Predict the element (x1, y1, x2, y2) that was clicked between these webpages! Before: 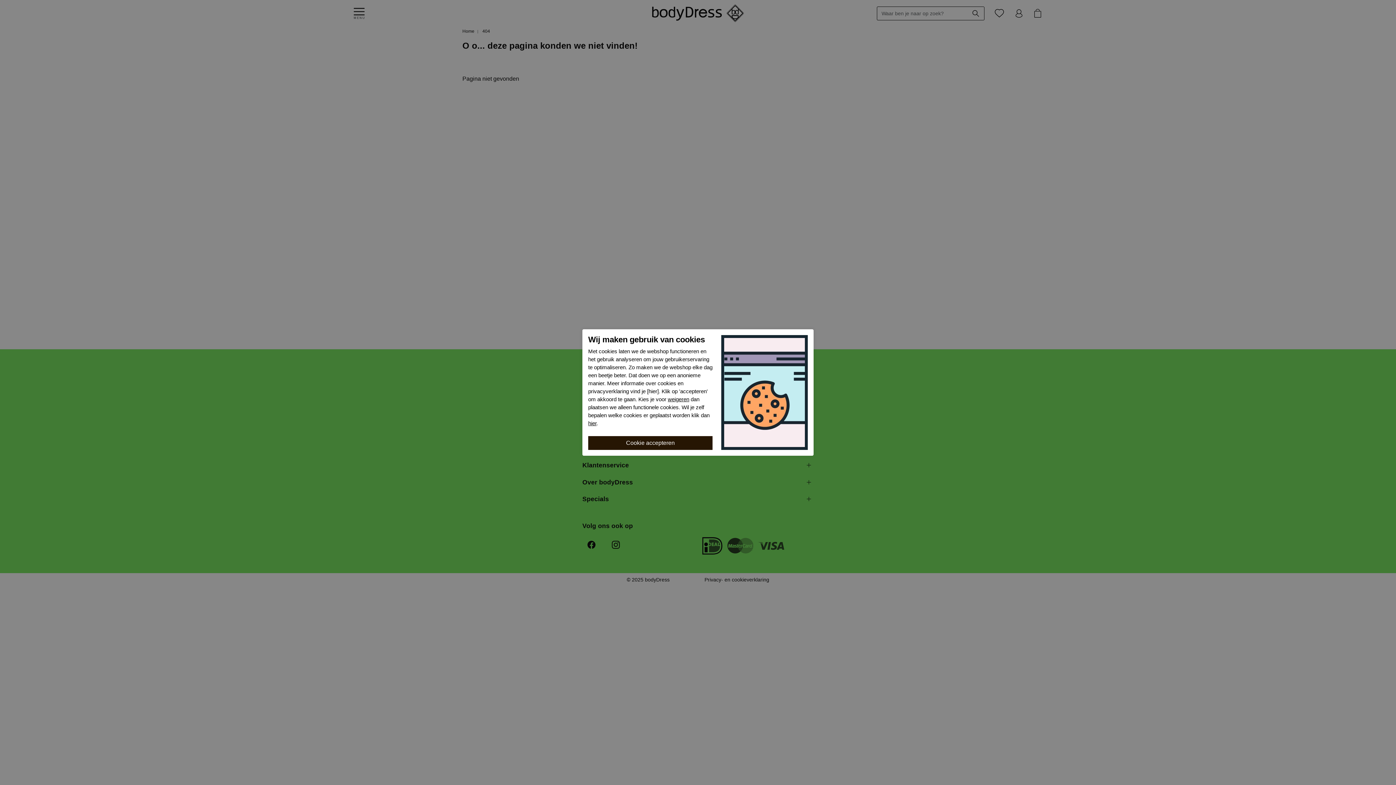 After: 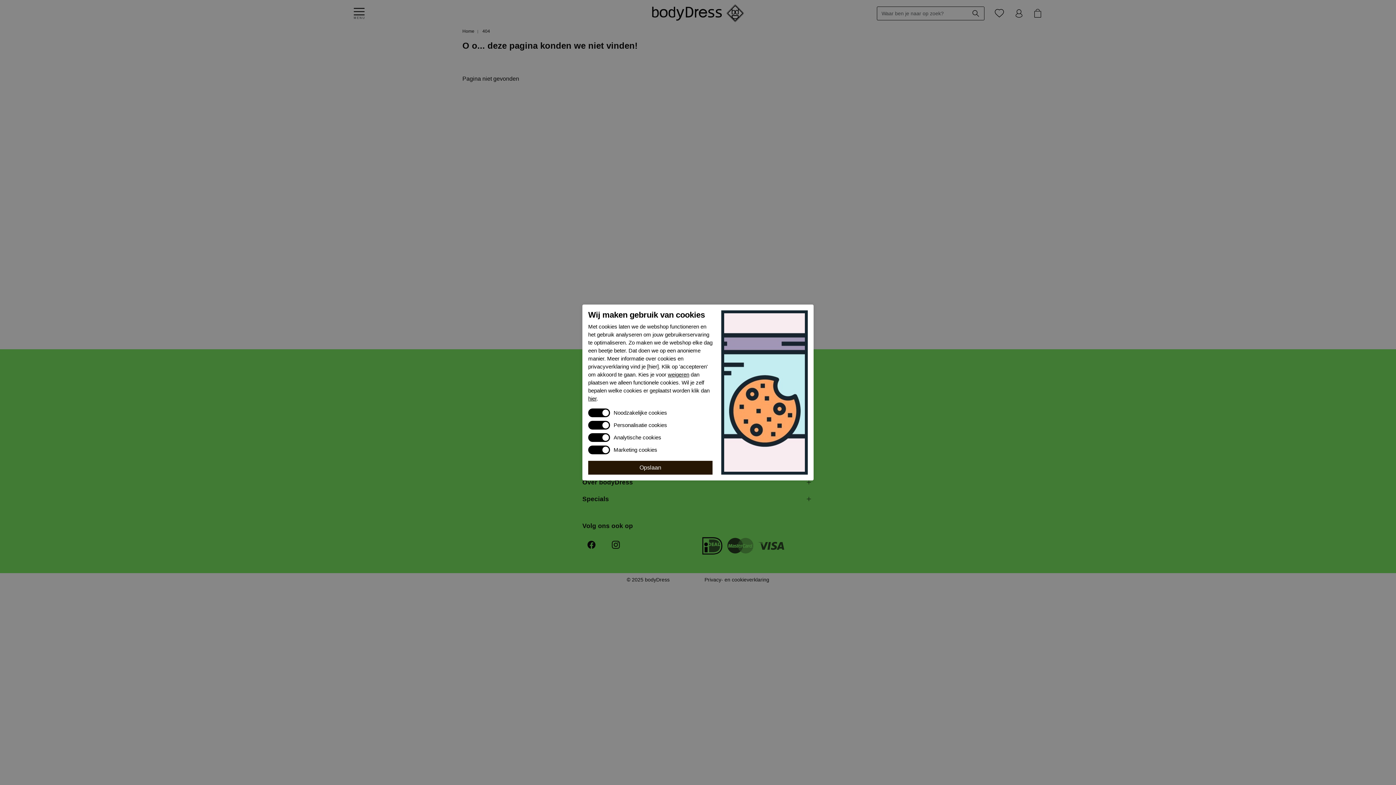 Action: label: hier bbox: (588, 420, 596, 427)